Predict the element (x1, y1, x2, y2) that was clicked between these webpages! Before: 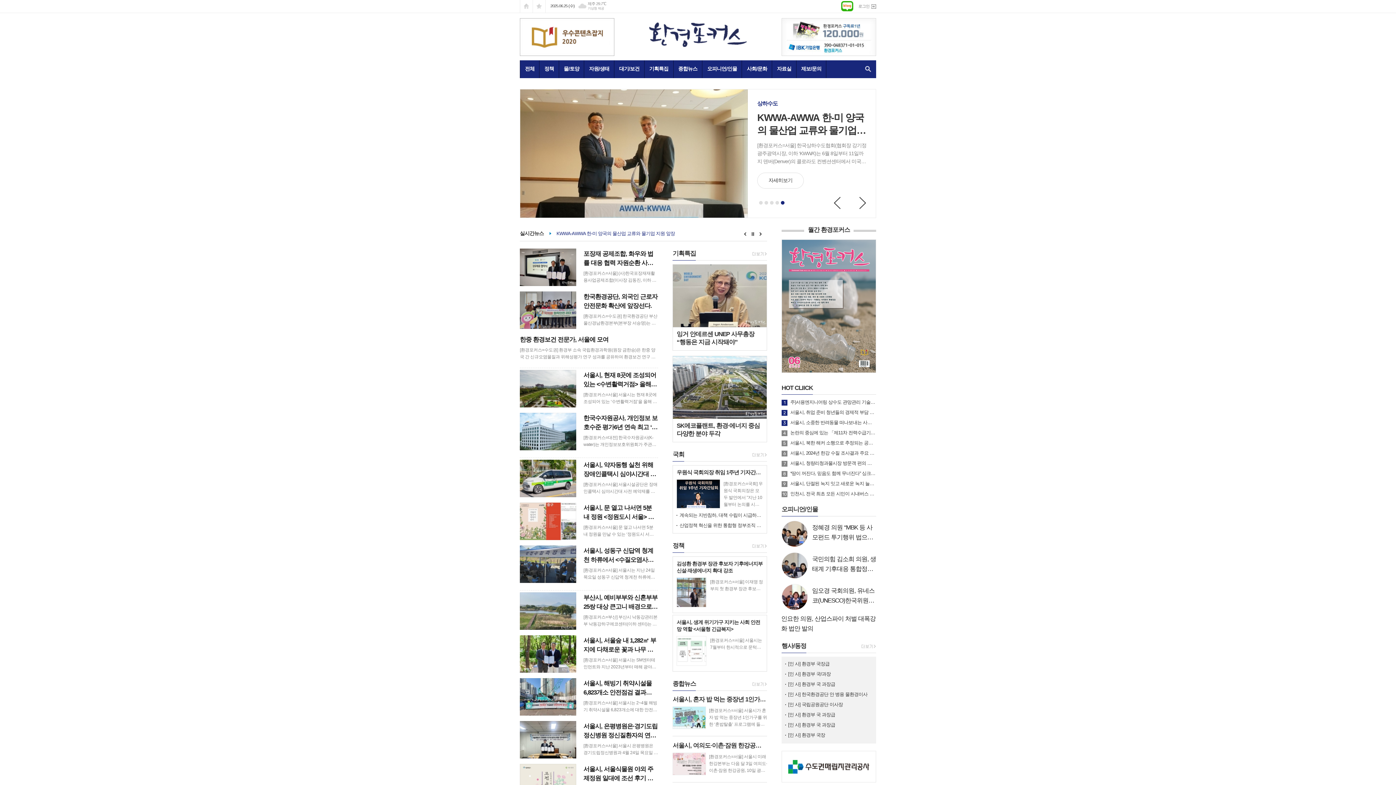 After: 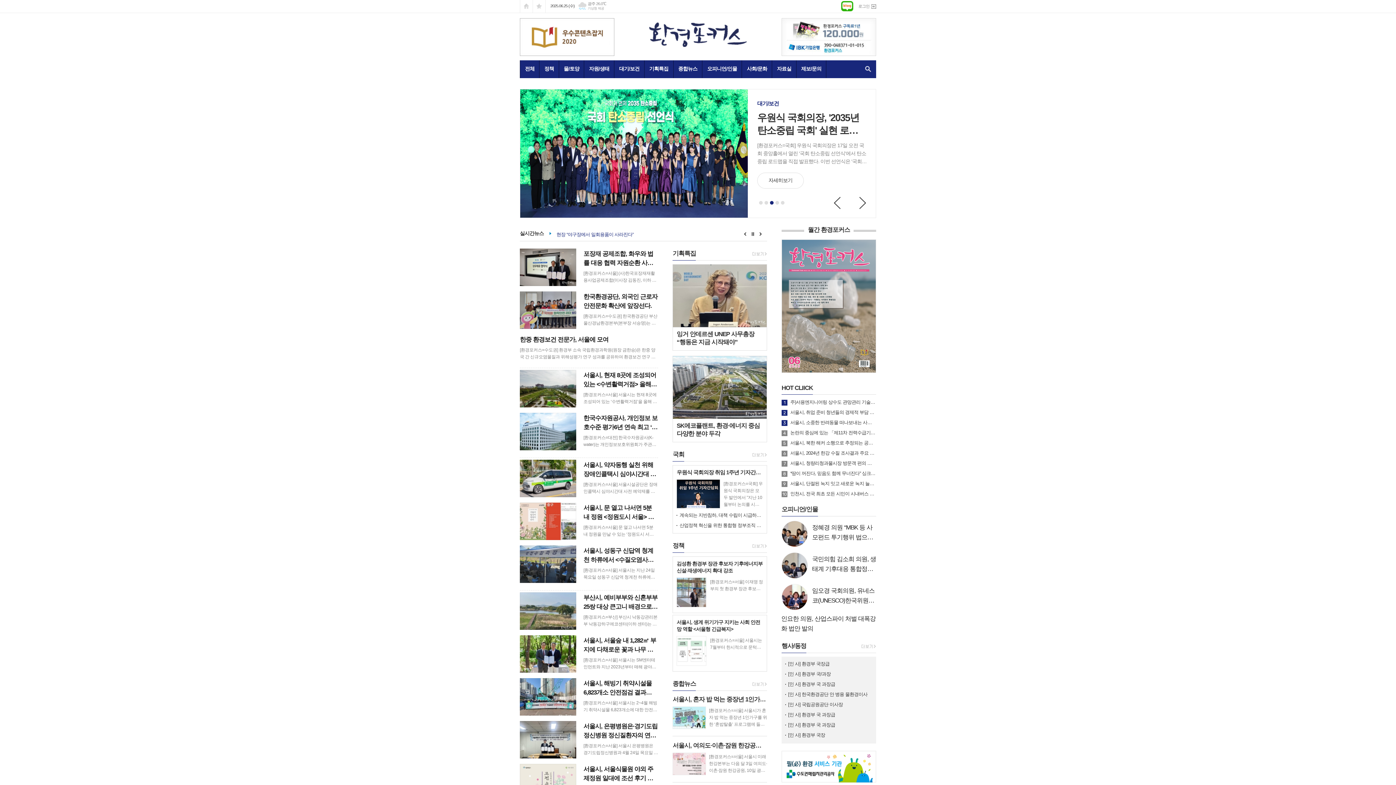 Action: bbox: (533, 0, 545, 12) label: 즐겨찾기